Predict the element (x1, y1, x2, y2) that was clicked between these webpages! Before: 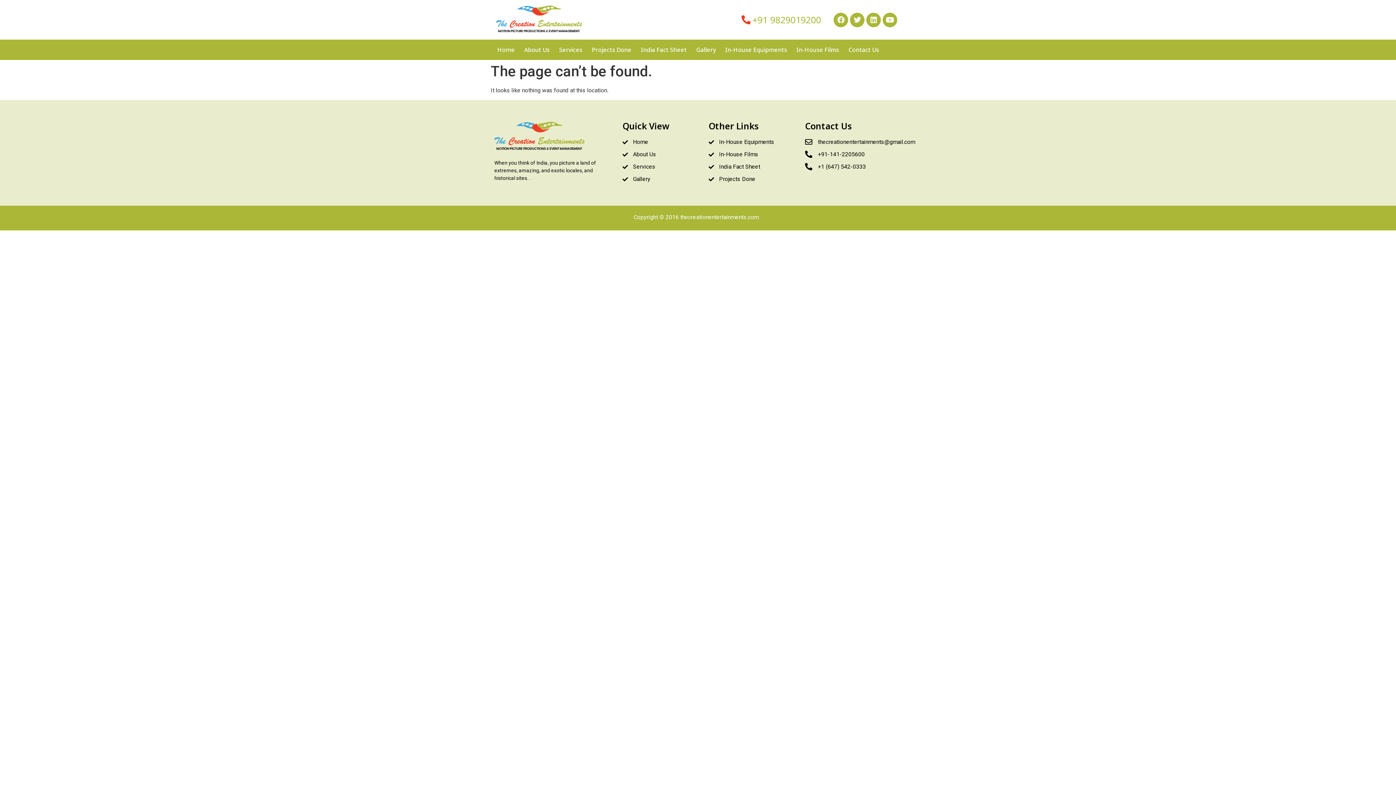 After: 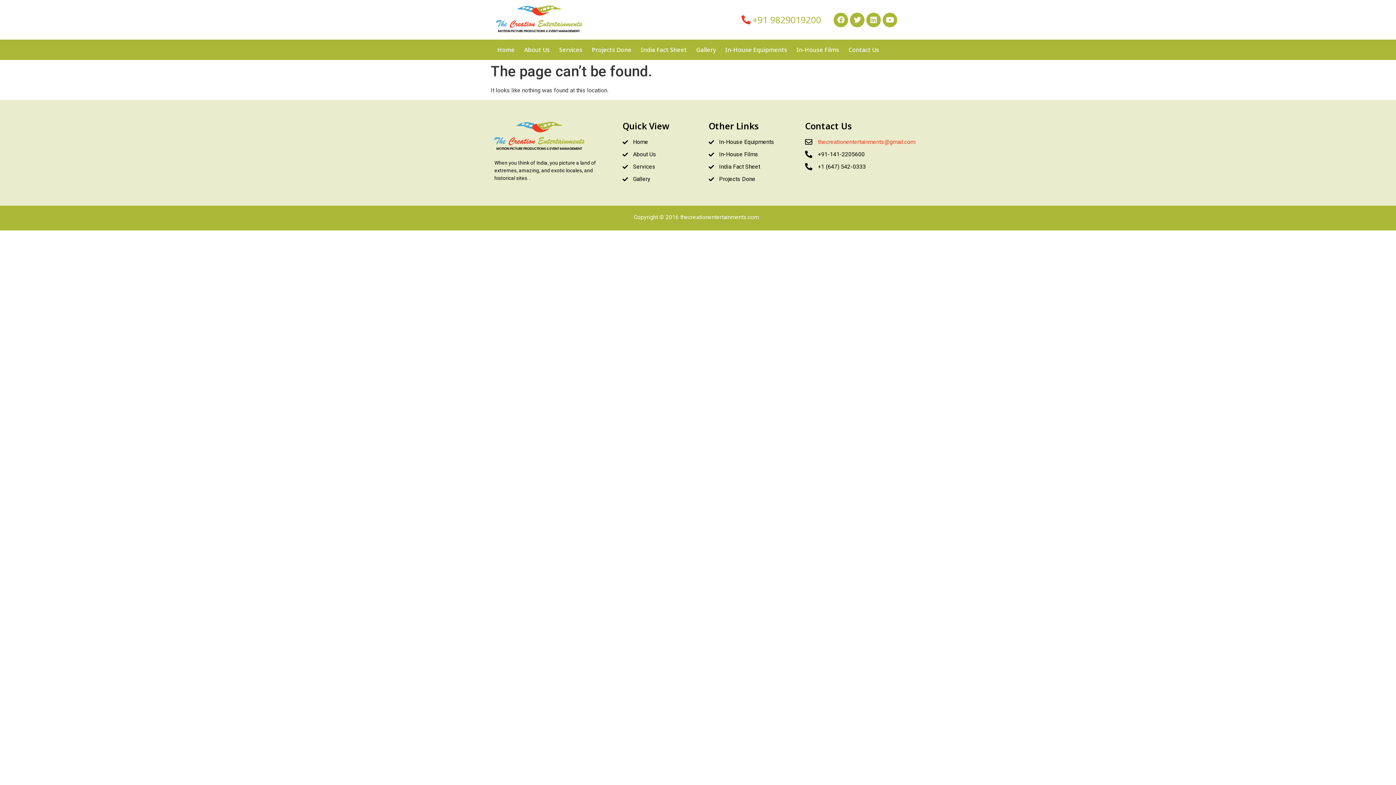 Action: bbox: (805, 137, 901, 146) label: thecreationentertainments@gmail.com